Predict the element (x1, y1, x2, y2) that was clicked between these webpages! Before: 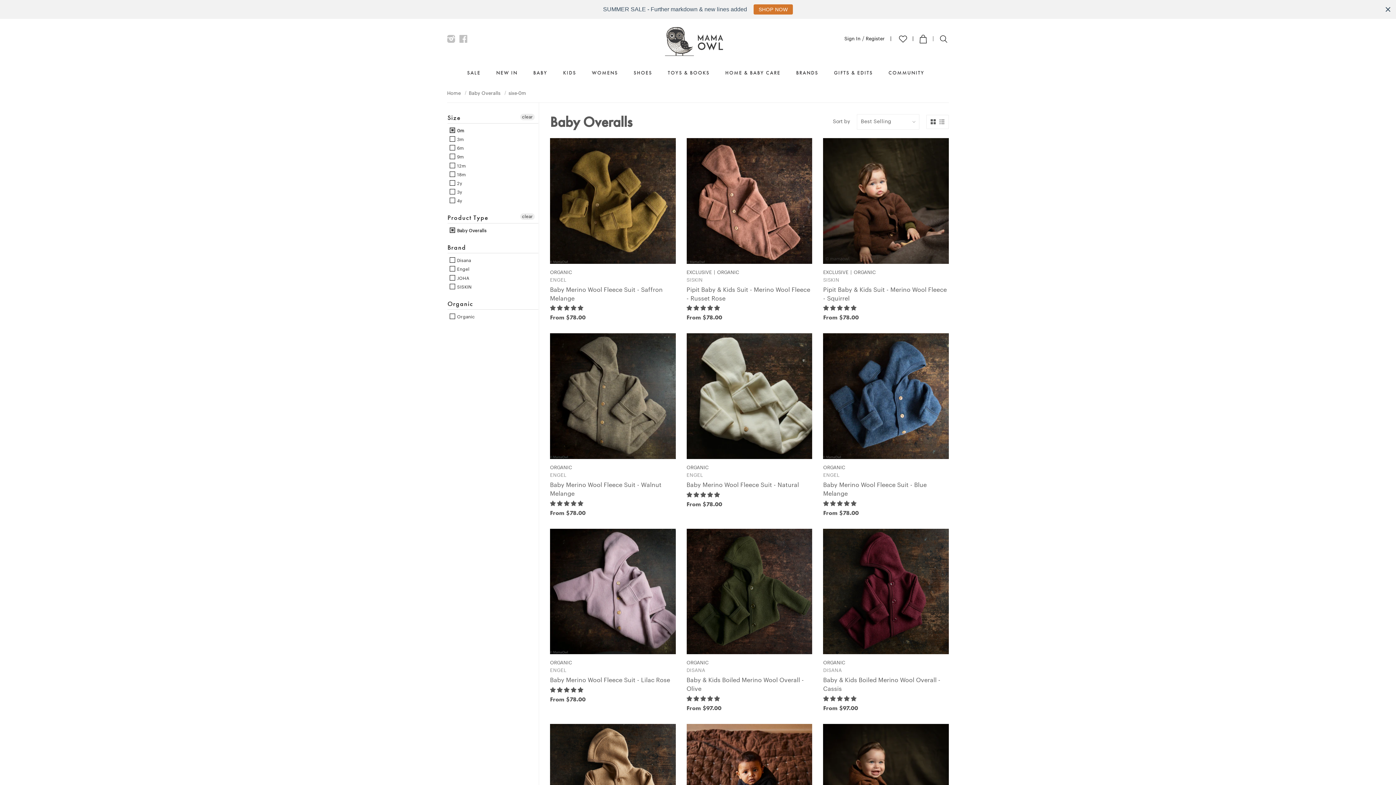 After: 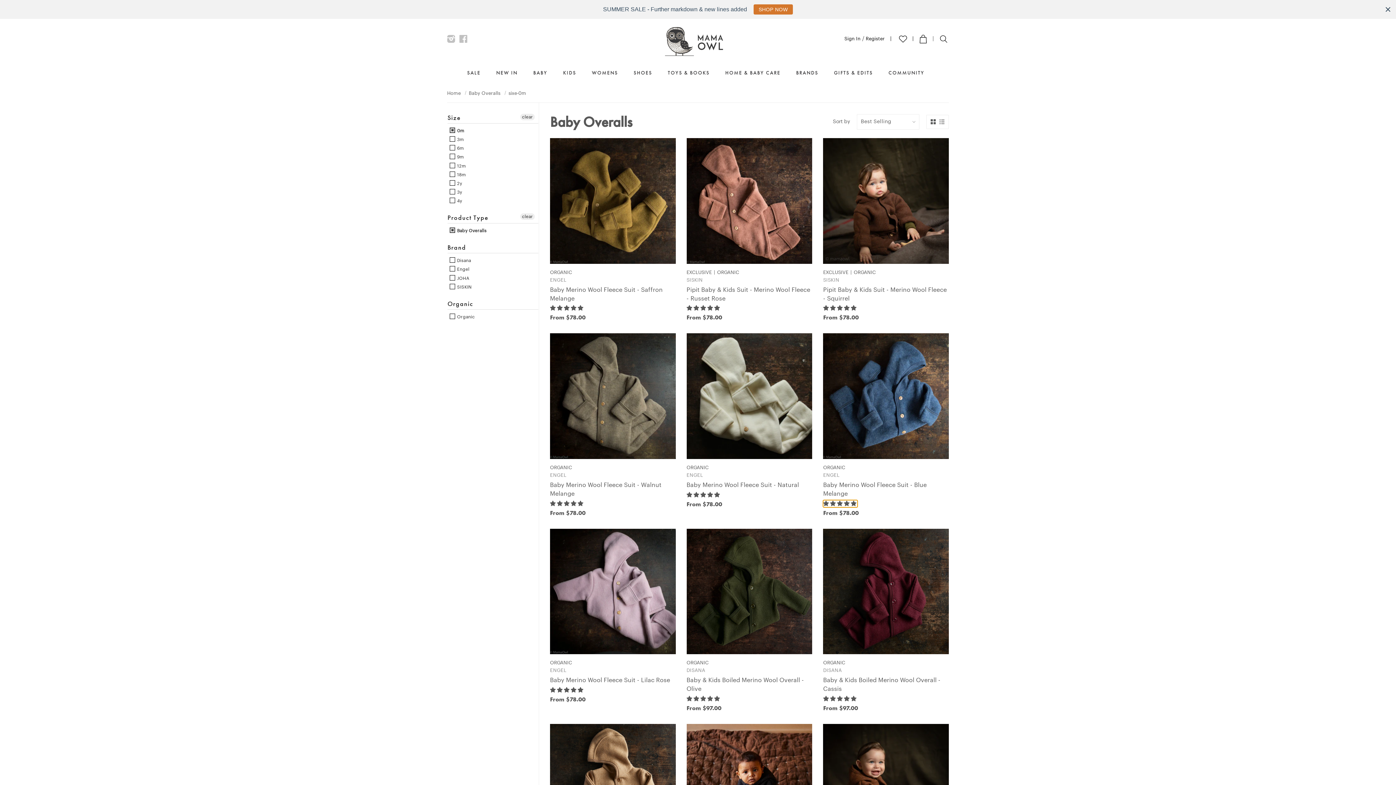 Action: label: 4.82 stars bbox: (823, 500, 857, 507)